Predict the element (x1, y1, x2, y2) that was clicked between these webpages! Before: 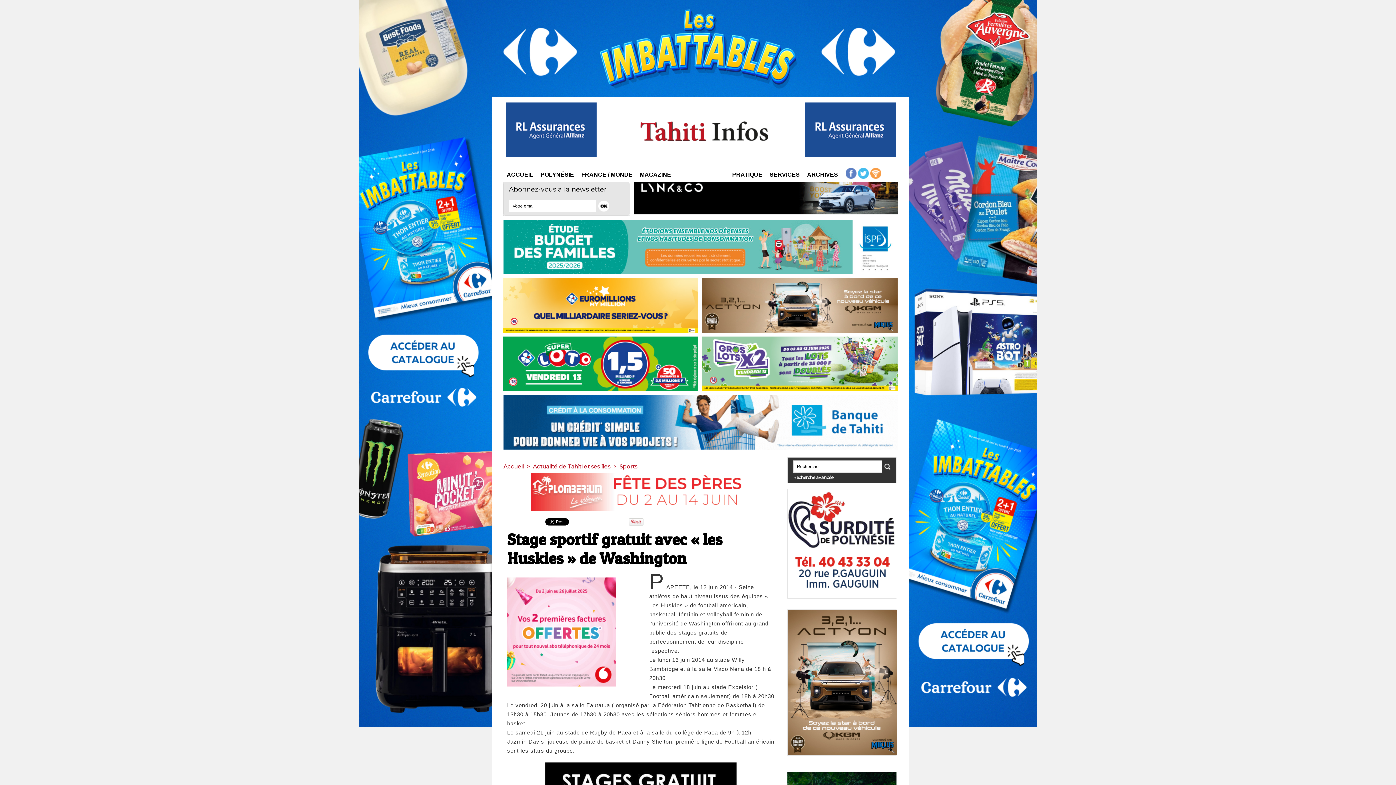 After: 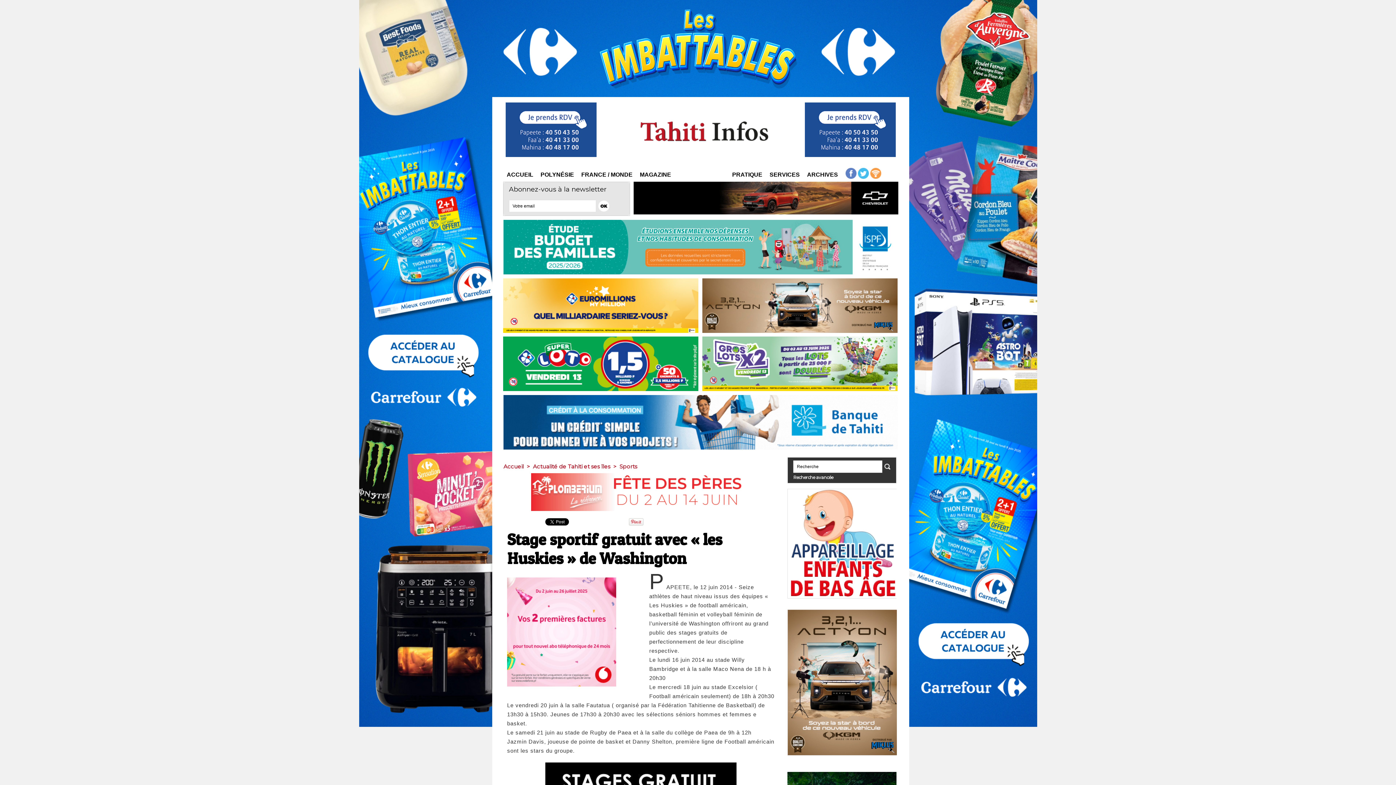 Action: bbox: (503, 395, 898, 399)